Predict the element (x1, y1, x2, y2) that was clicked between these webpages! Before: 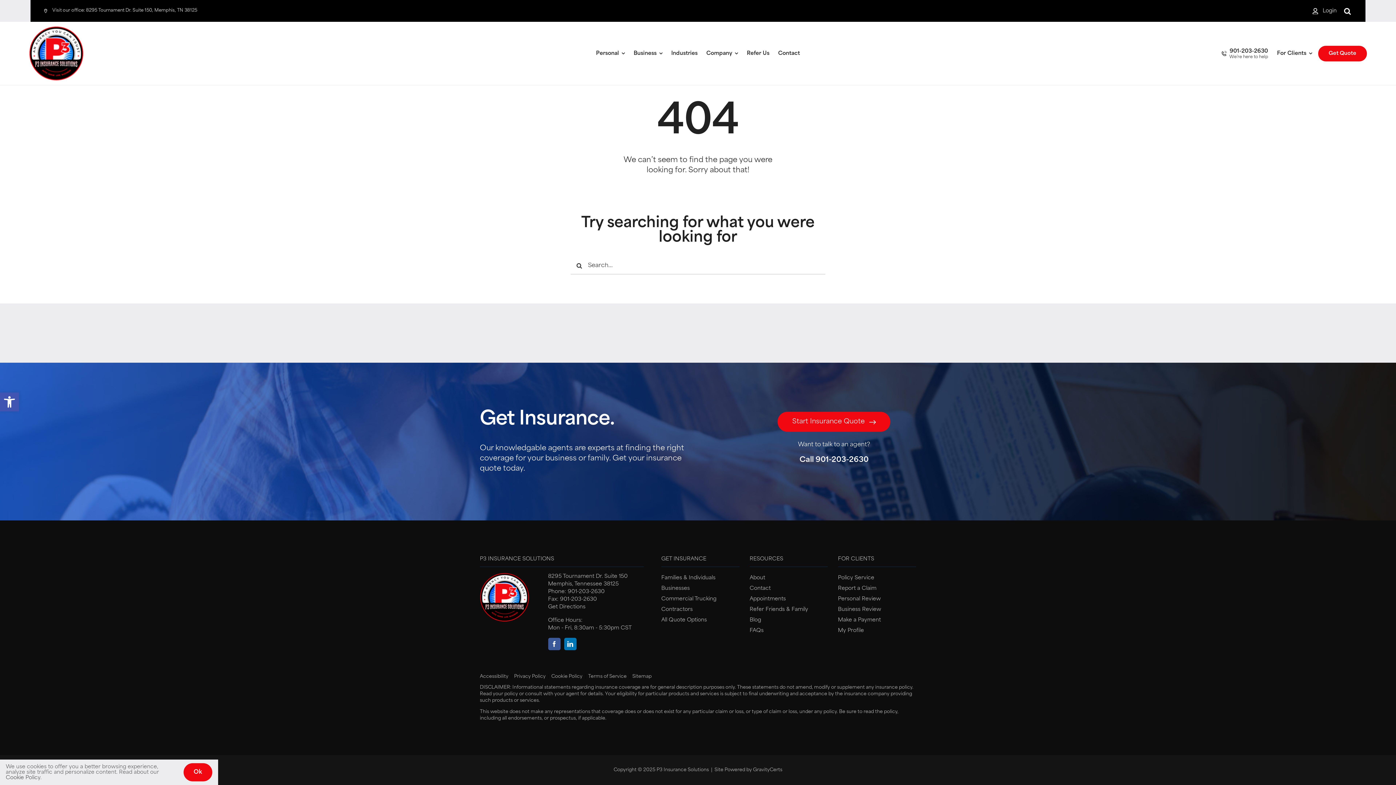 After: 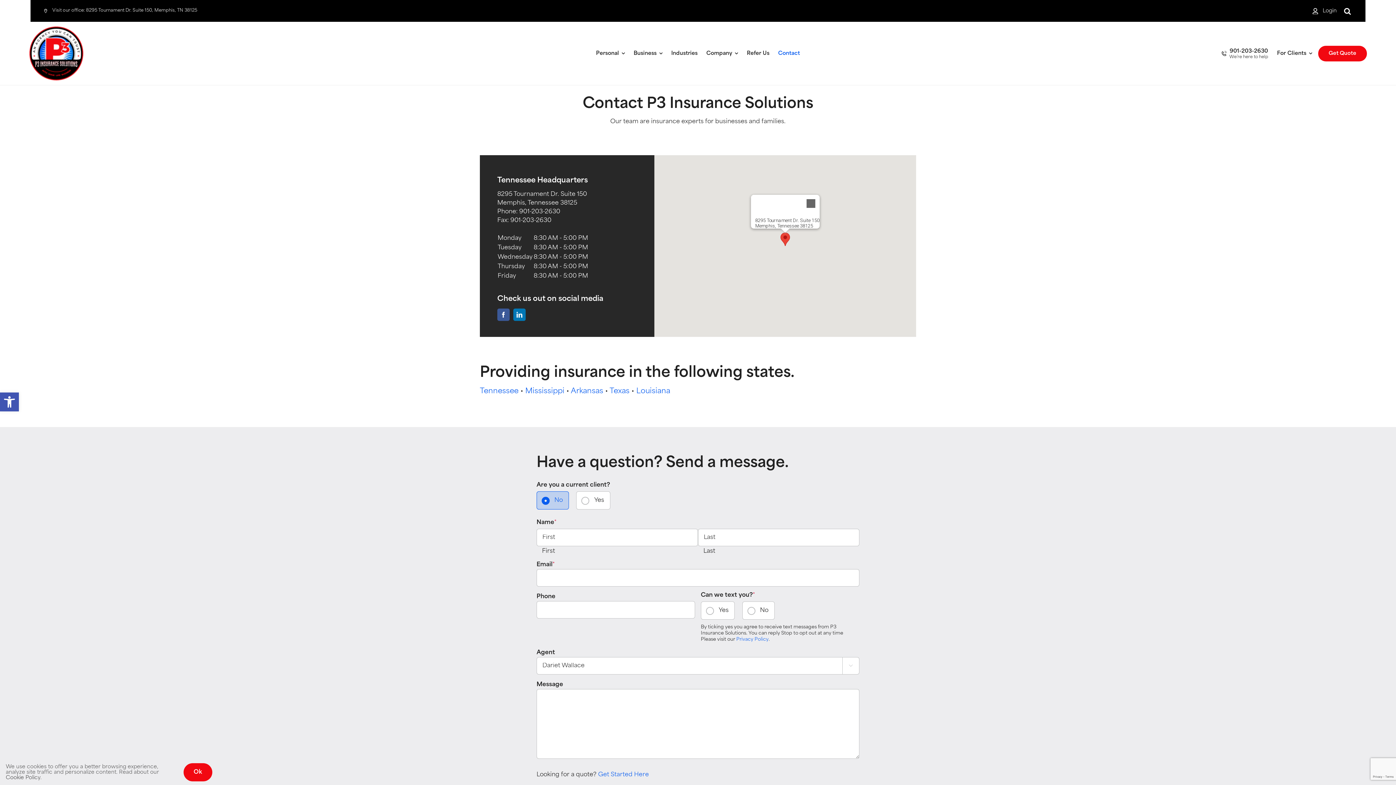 Action: bbox: (775, 38, 803, 68) label: Contact